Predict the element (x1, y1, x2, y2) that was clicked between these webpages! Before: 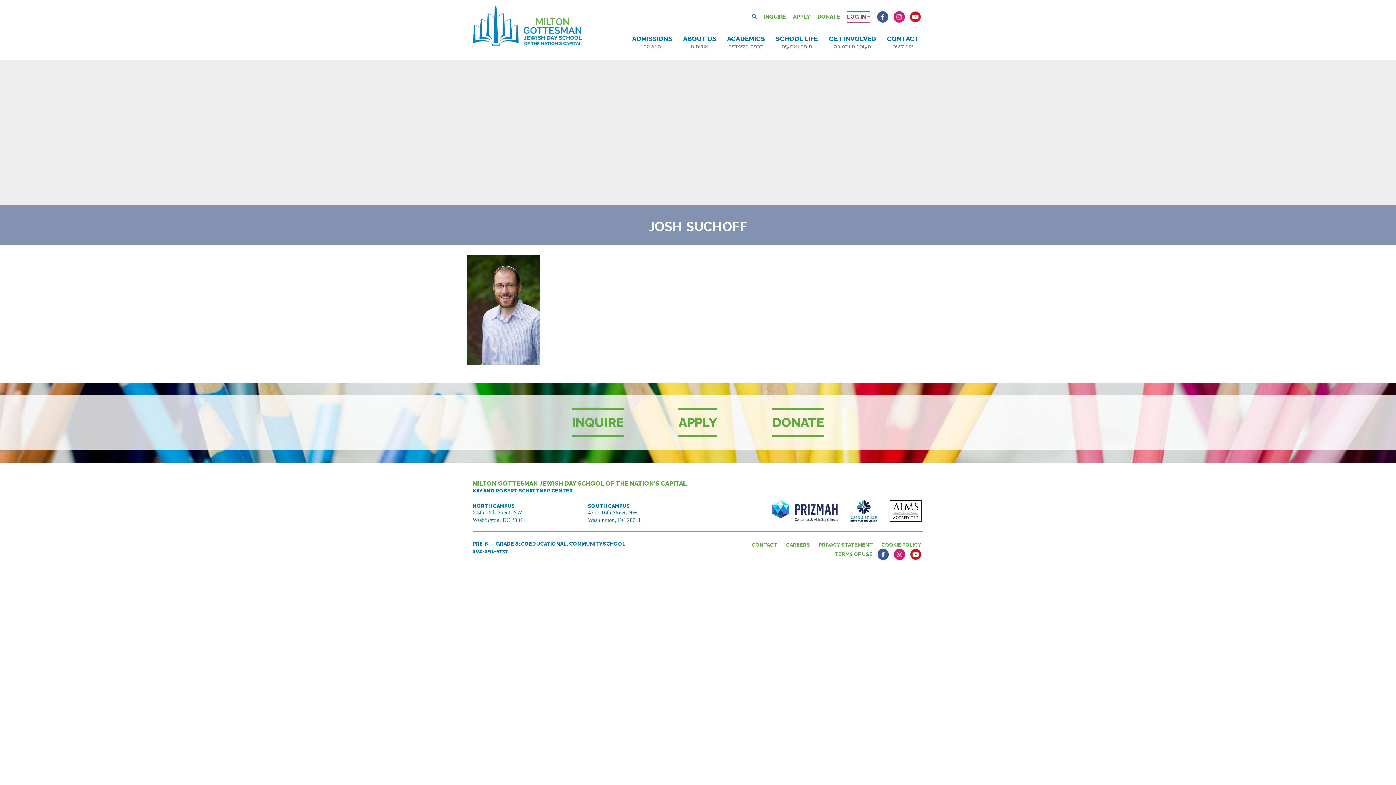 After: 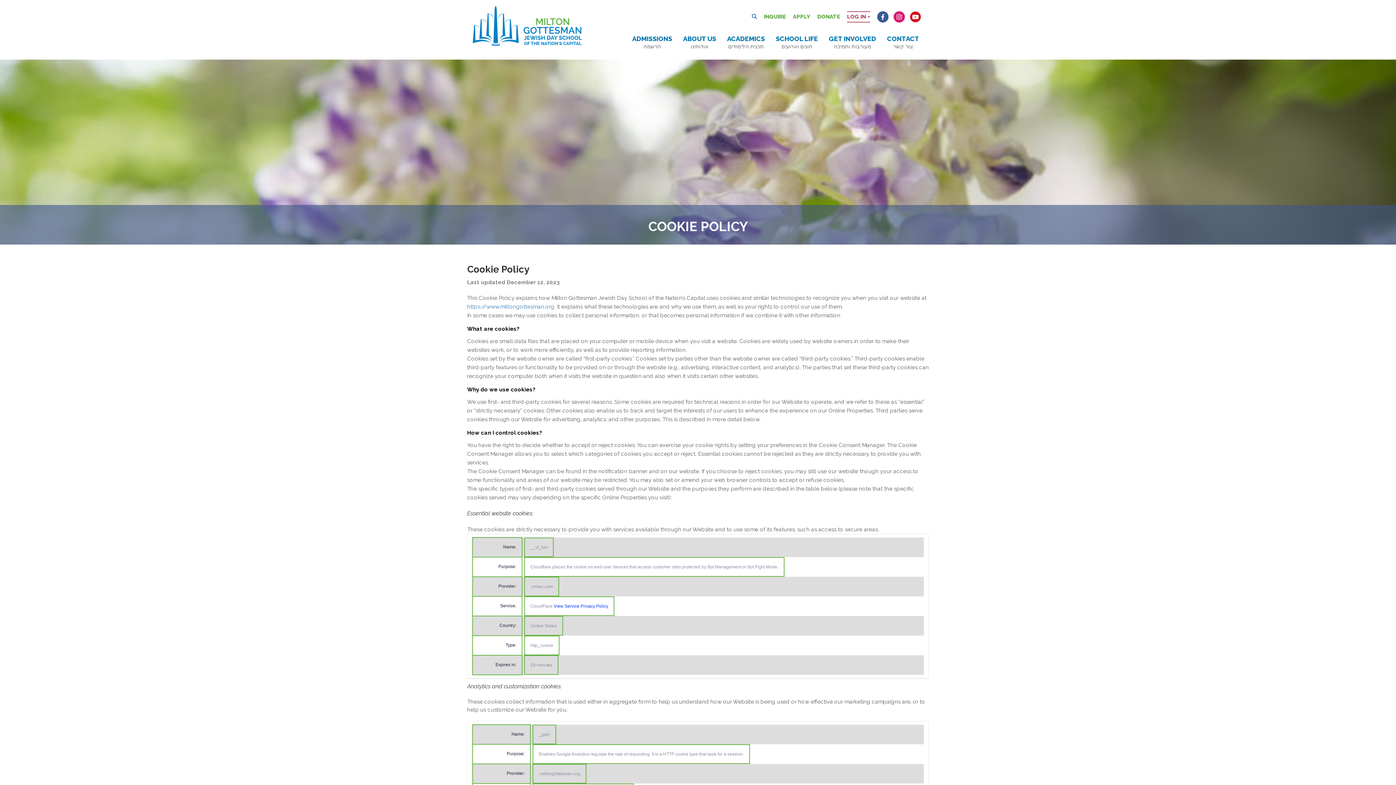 Action: bbox: (881, 542, 921, 548) label: COOKIE POLICY